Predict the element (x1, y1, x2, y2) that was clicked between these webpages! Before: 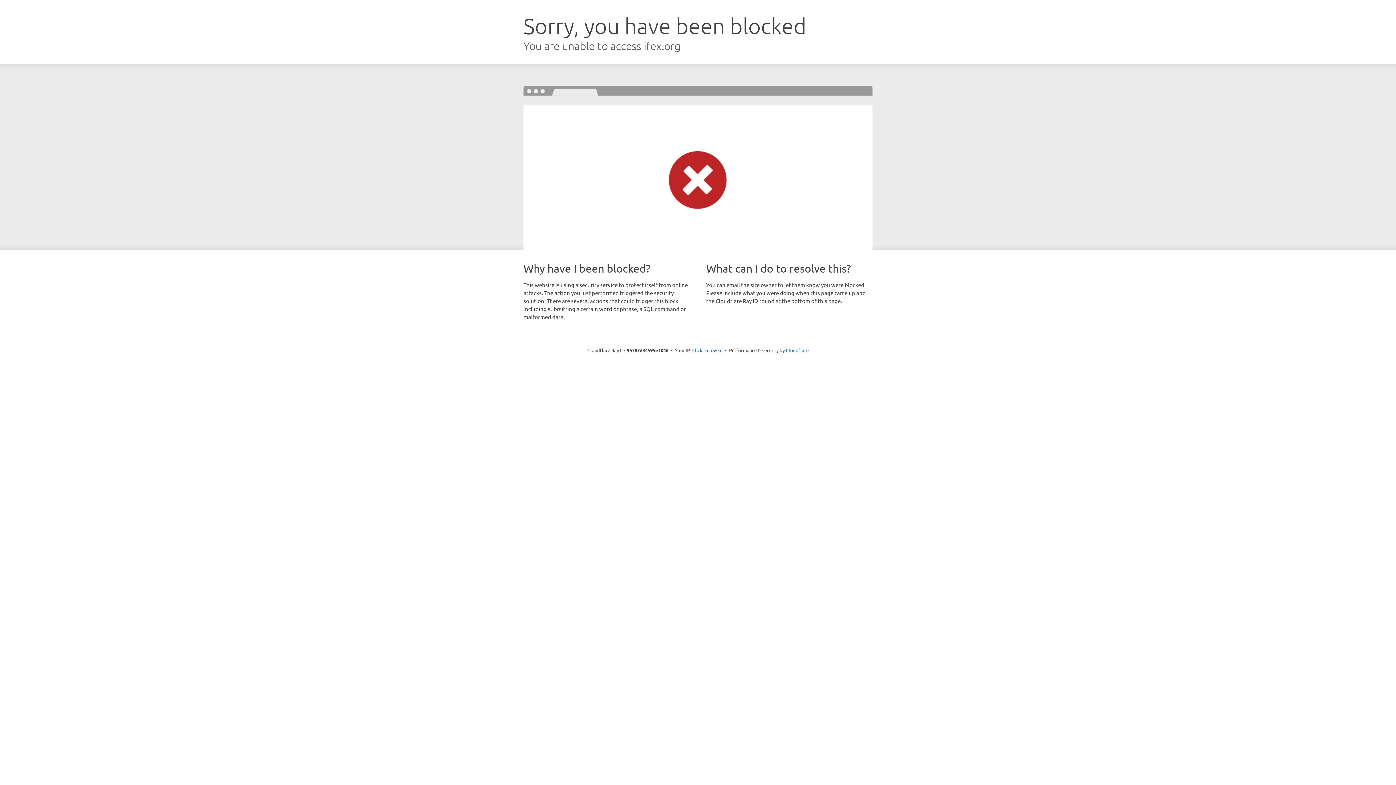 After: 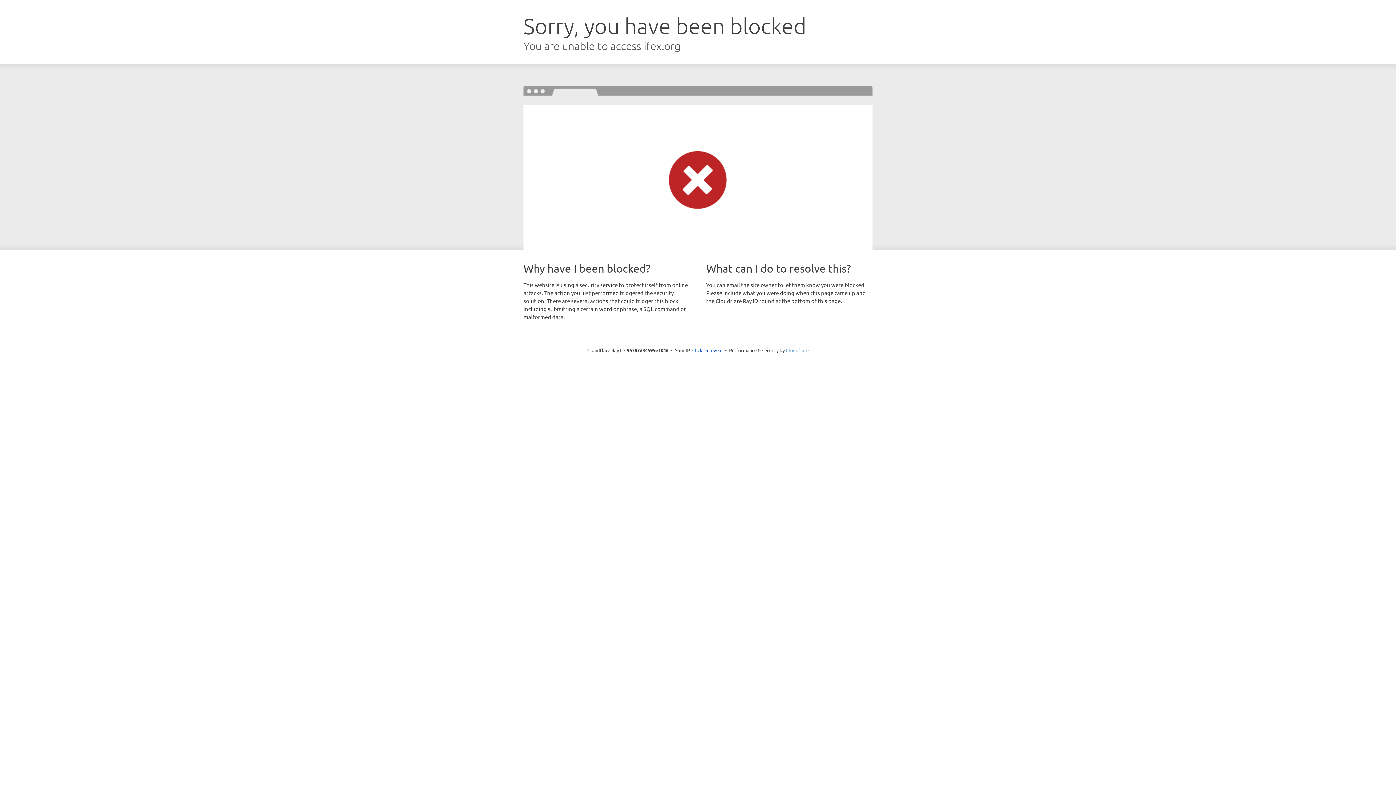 Action: bbox: (786, 347, 808, 353) label: Cloudflare